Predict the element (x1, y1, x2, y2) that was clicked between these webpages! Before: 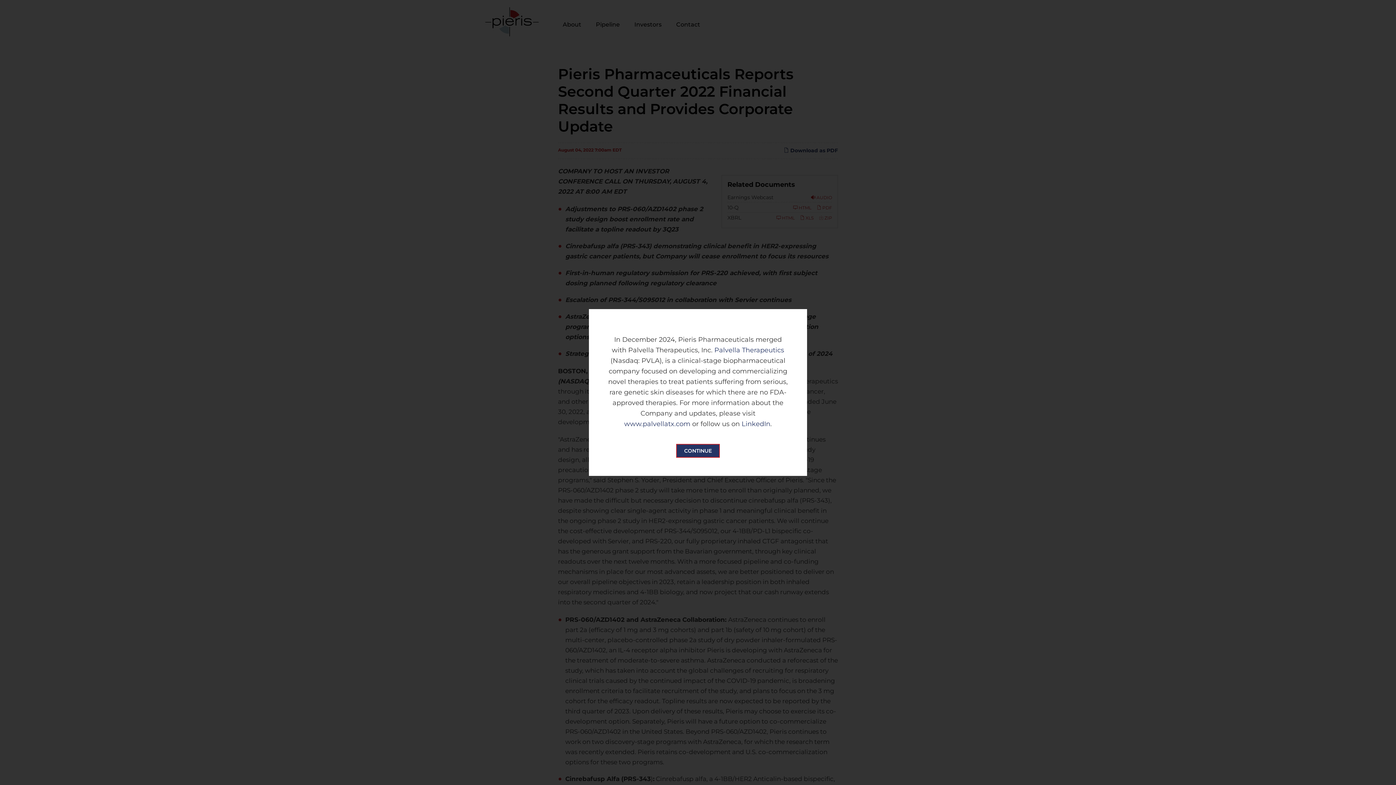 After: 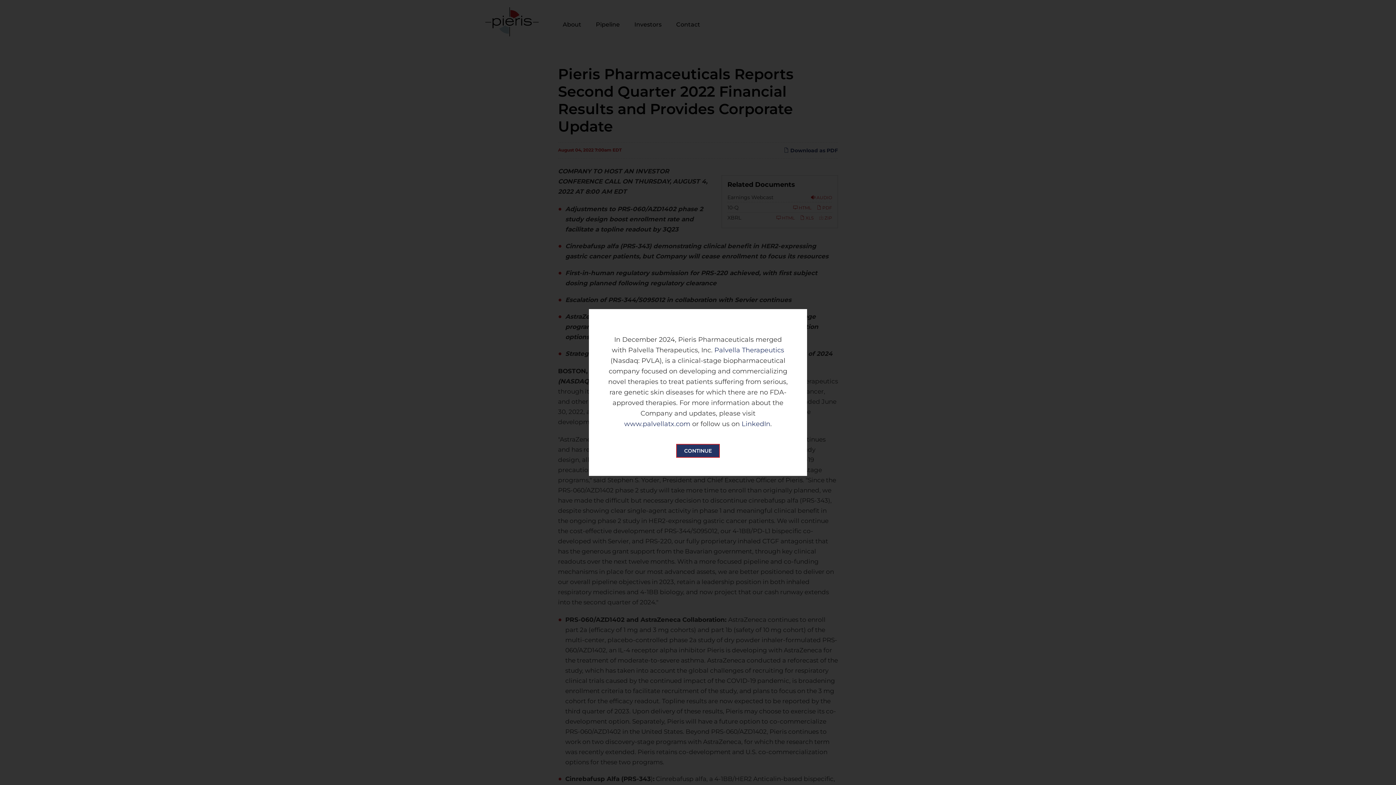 Action: bbox: (741, 420, 770, 428) label: LinkedIn